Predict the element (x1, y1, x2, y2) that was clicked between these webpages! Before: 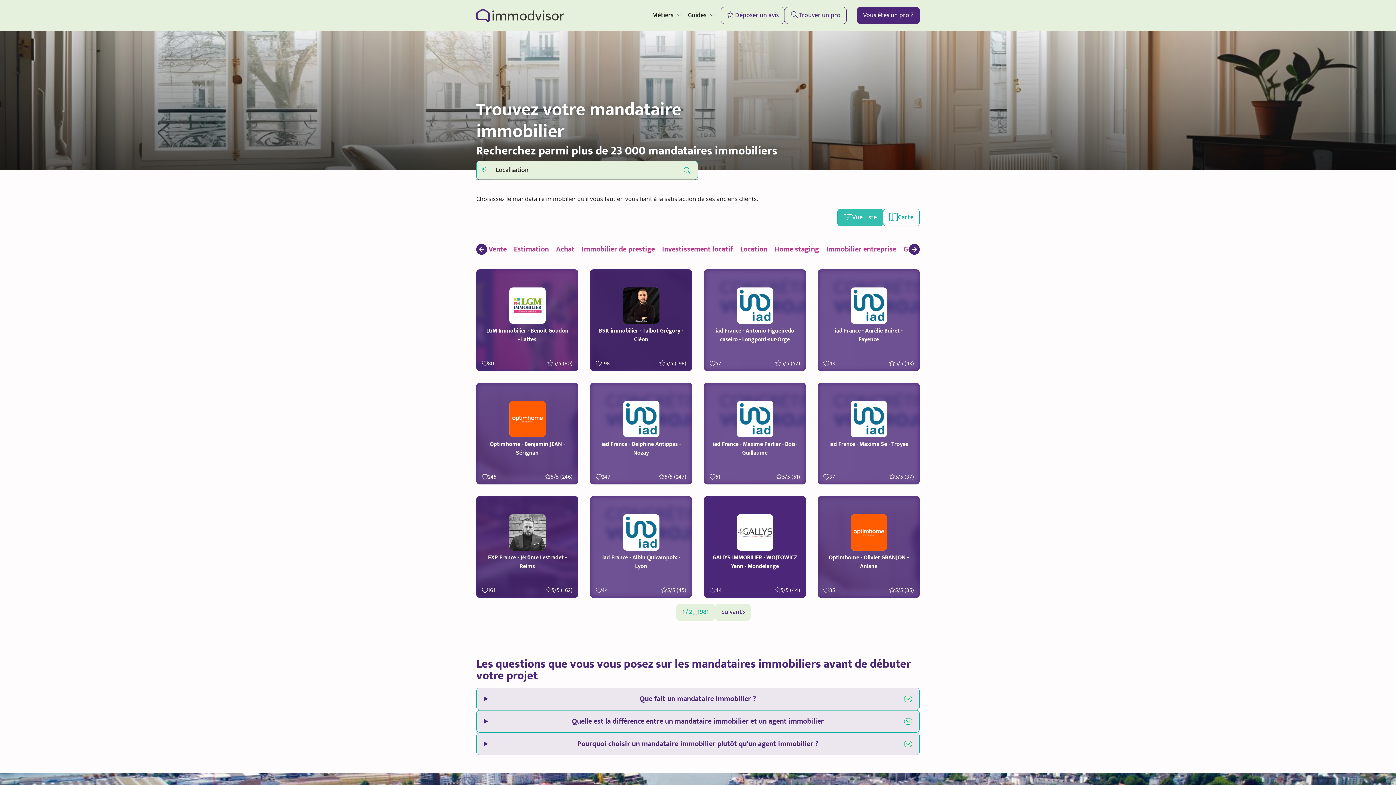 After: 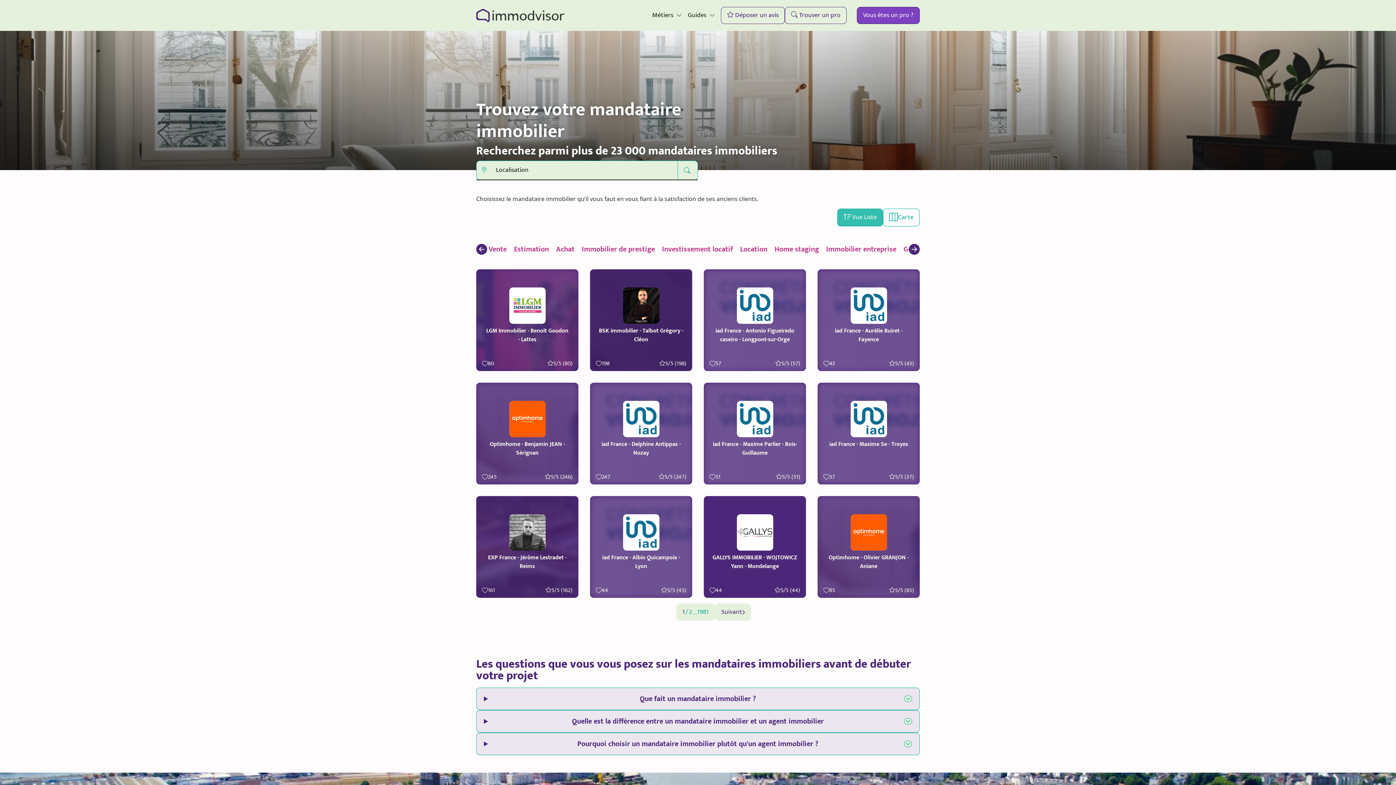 Action: bbox: (857, 6, 920, 24) label: Lien vers l'inscription d'un pro